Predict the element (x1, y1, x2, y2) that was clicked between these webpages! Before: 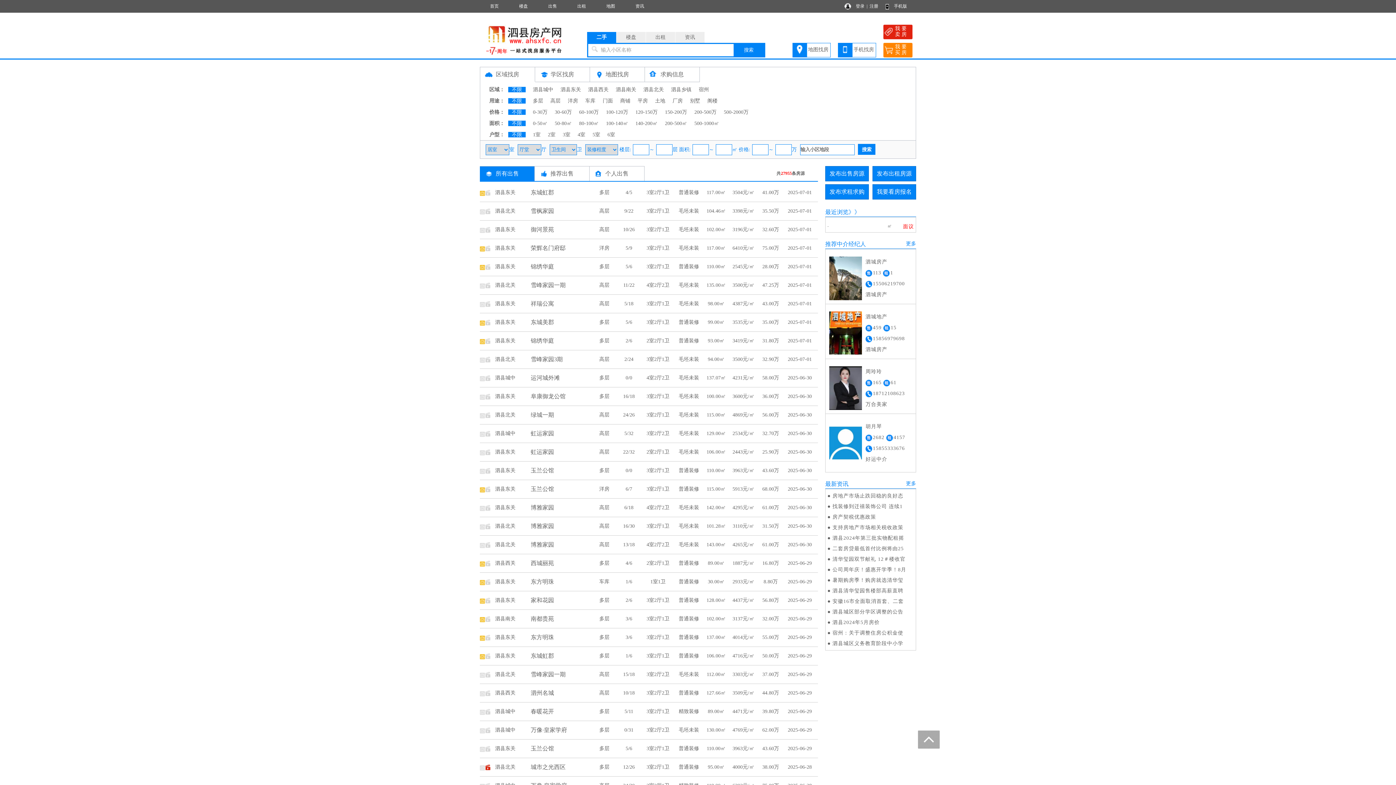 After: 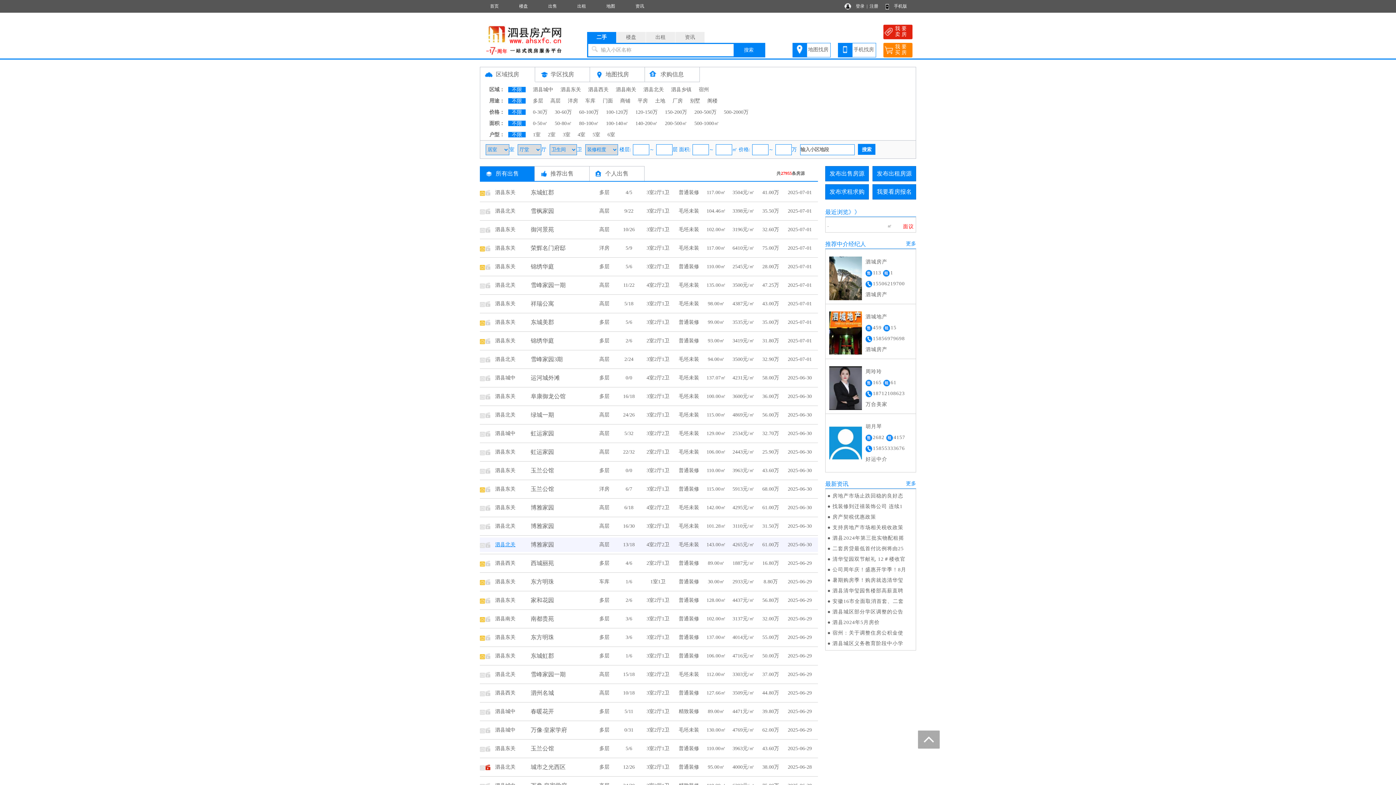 Action: bbox: (495, 542, 515, 547) label: 泗县北关